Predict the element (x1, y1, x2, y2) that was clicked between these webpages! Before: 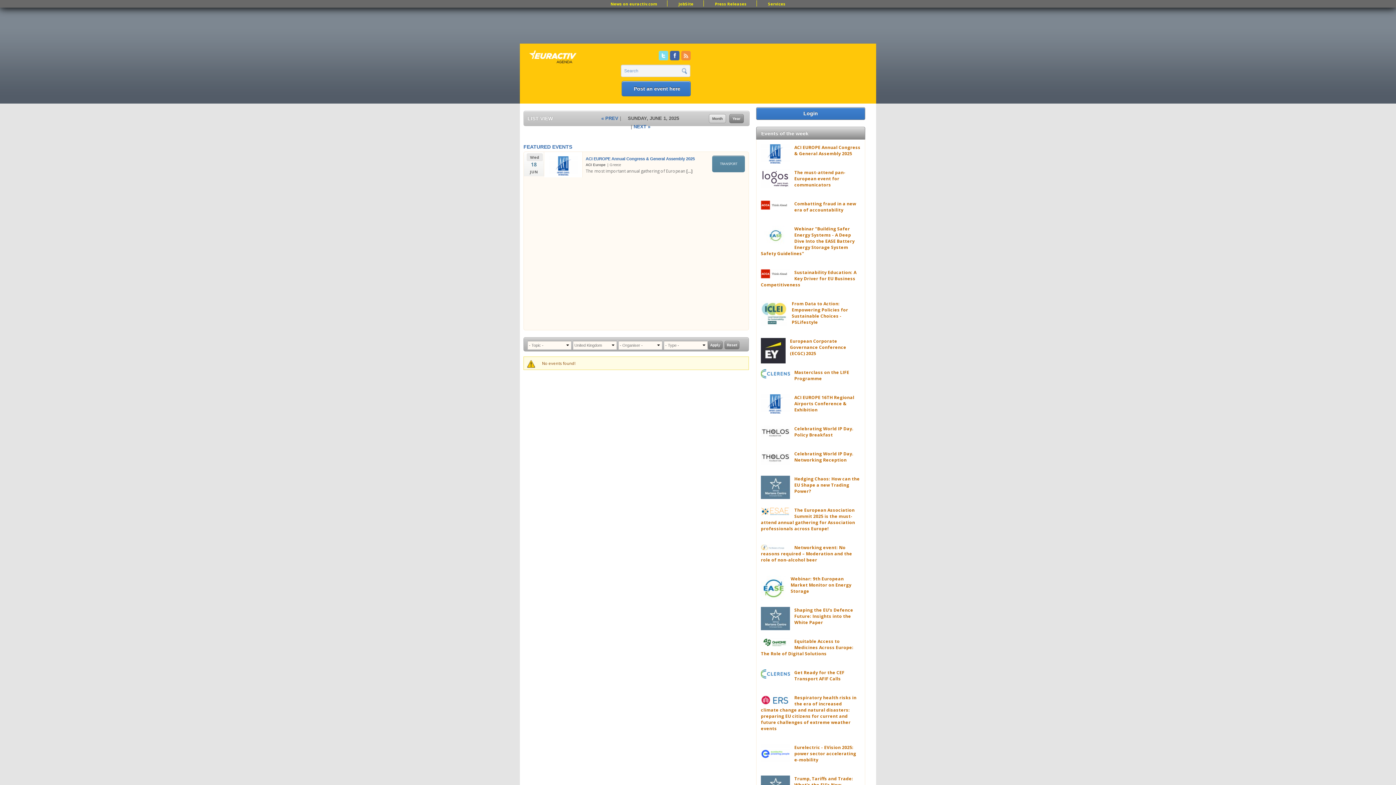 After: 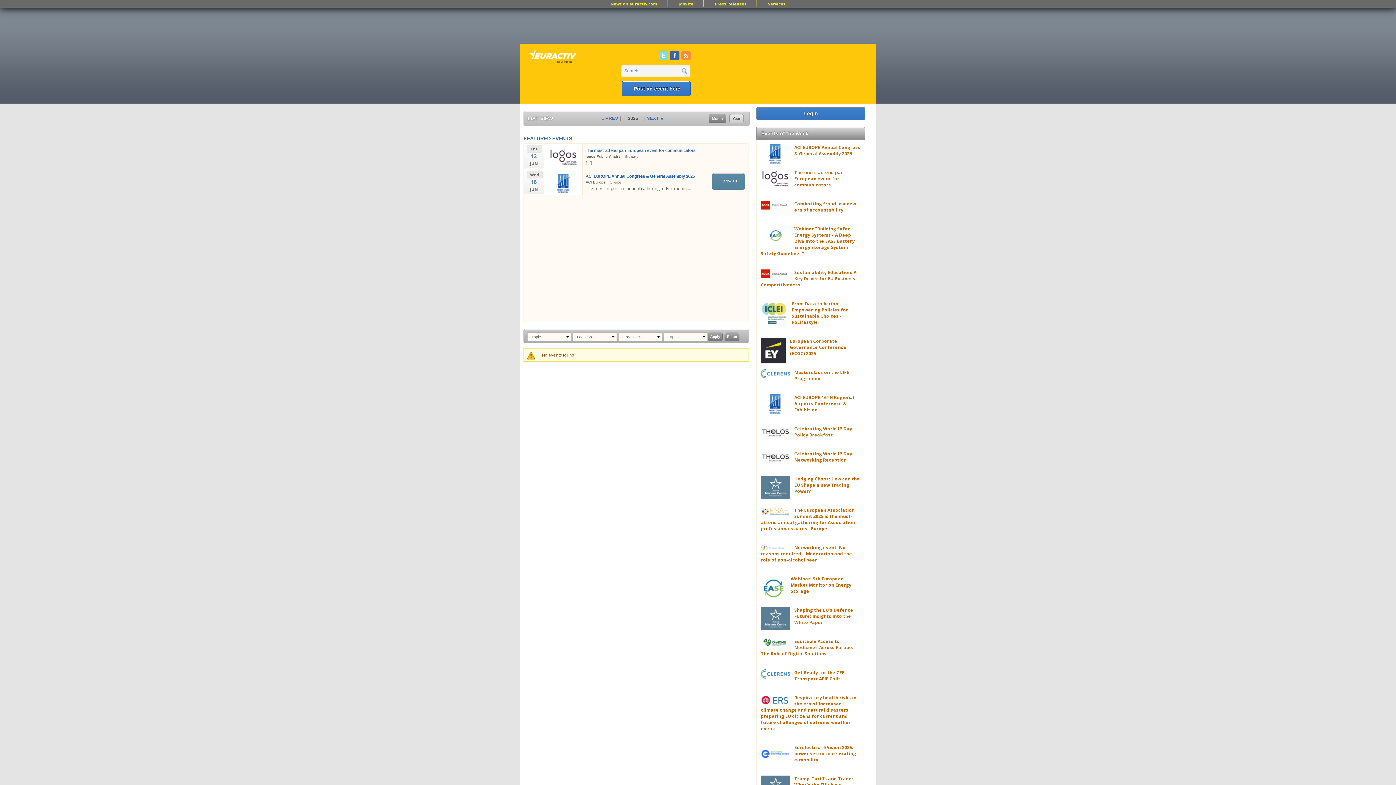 Action: label: Year bbox: (729, 114, 744, 123)